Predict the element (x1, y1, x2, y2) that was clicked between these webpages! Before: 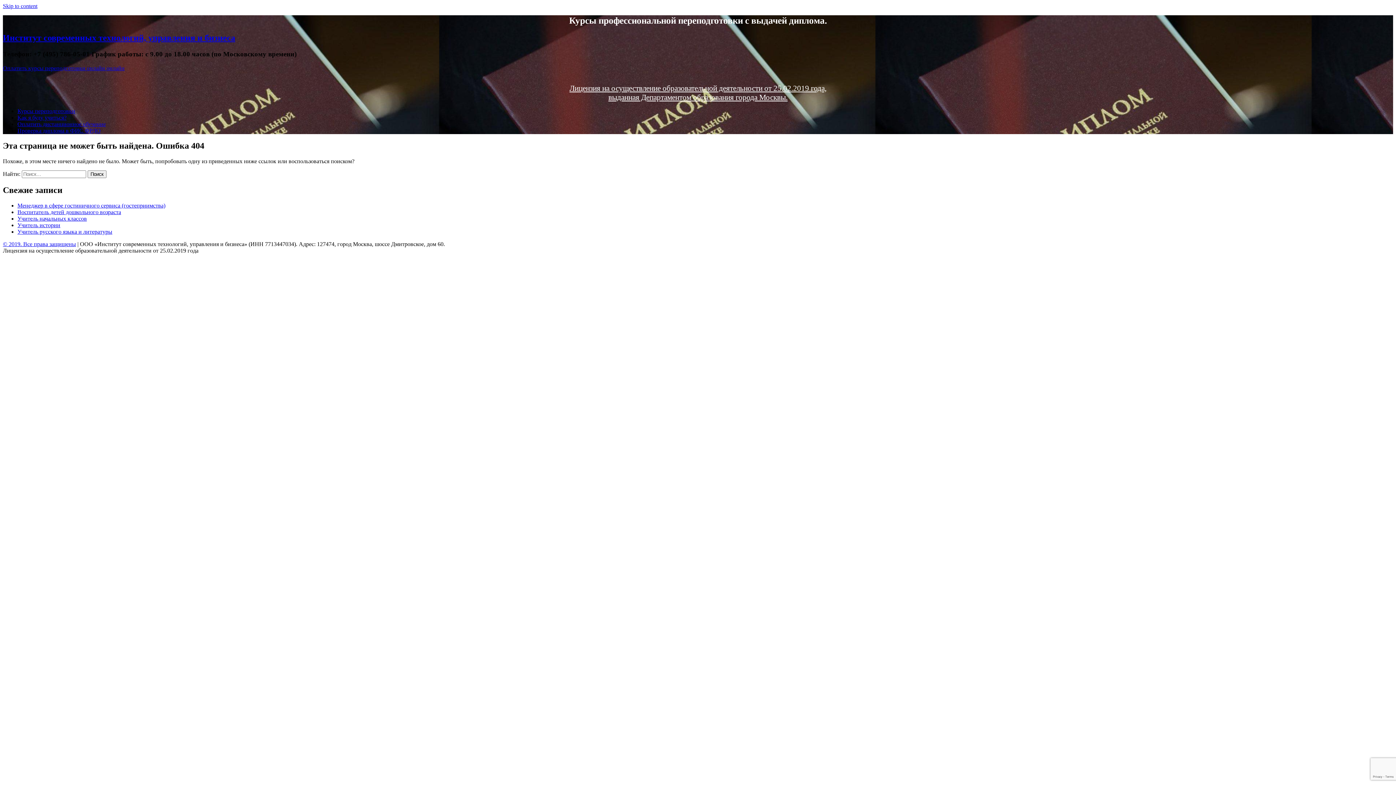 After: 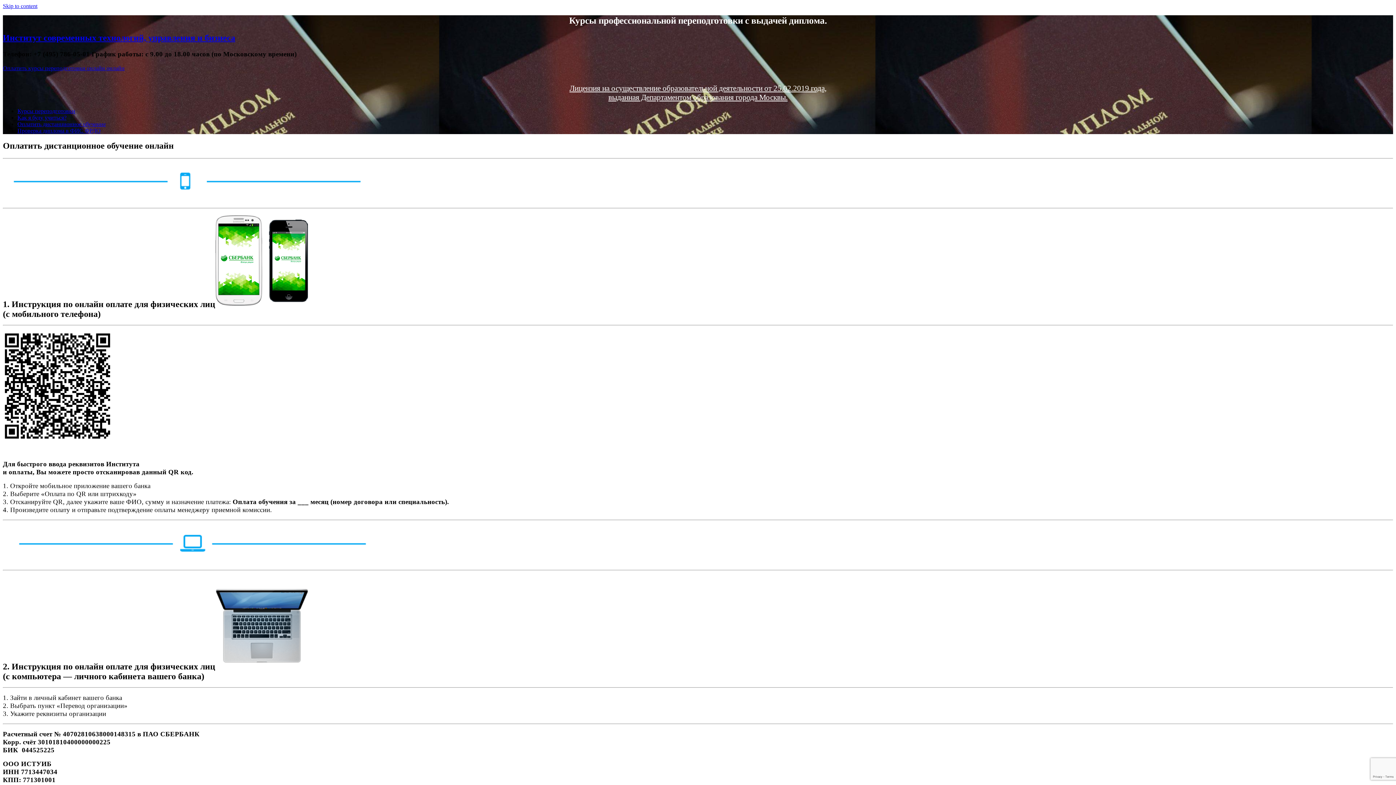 Action: bbox: (17, 120, 105, 127) label: Оплатить дистанционное обучение